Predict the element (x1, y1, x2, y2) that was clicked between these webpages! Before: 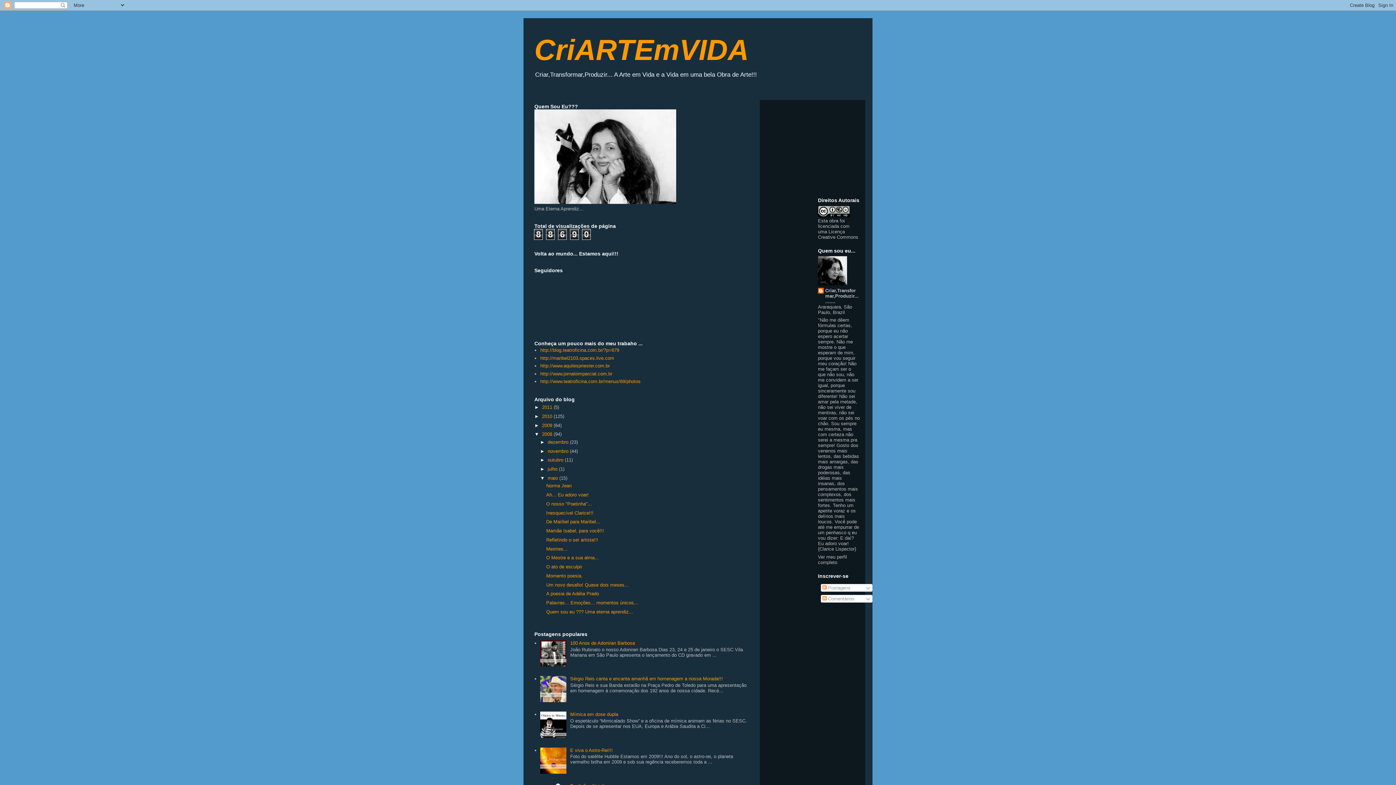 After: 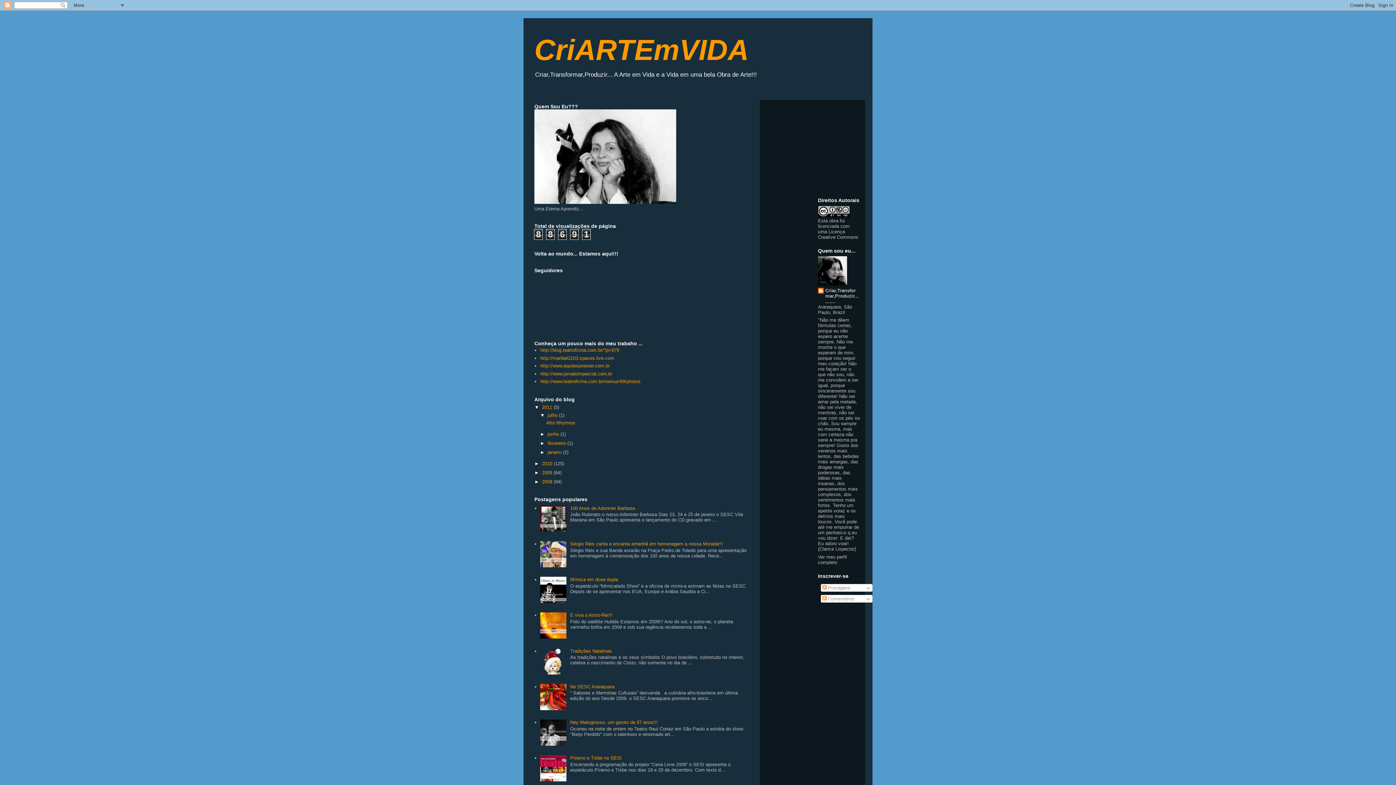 Action: label: 2011  bbox: (542, 404, 553, 410)